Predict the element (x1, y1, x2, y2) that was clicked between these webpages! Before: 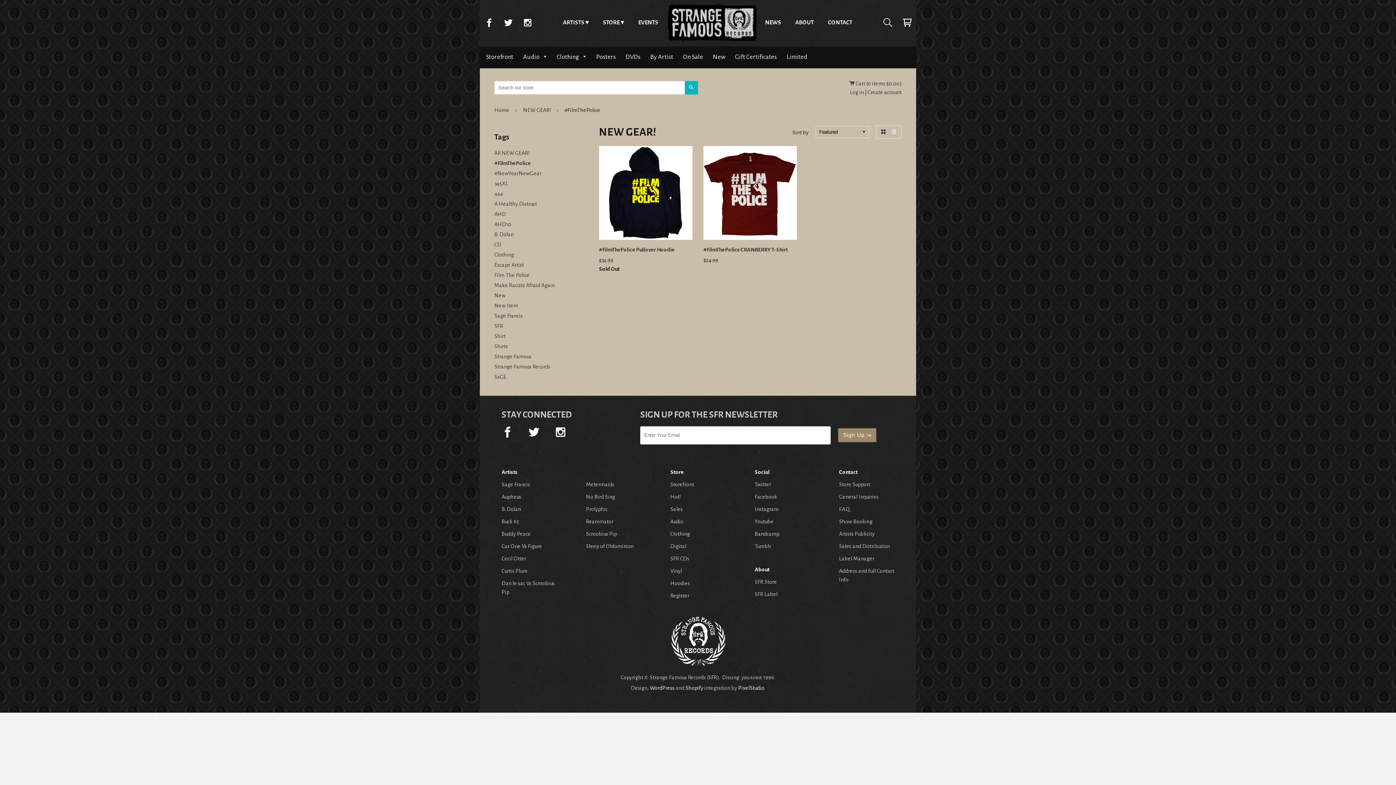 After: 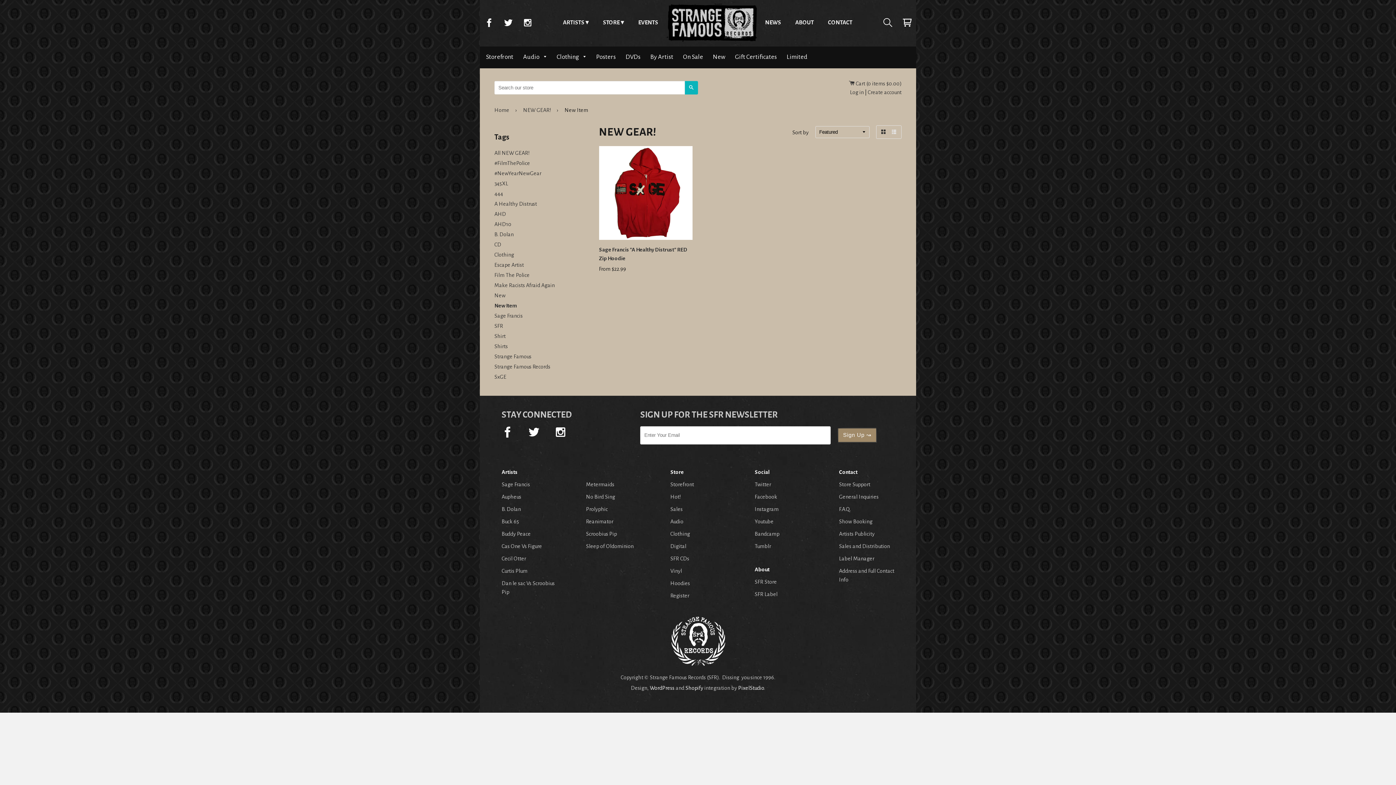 Action: bbox: (494, 303, 518, 308) label: New Item